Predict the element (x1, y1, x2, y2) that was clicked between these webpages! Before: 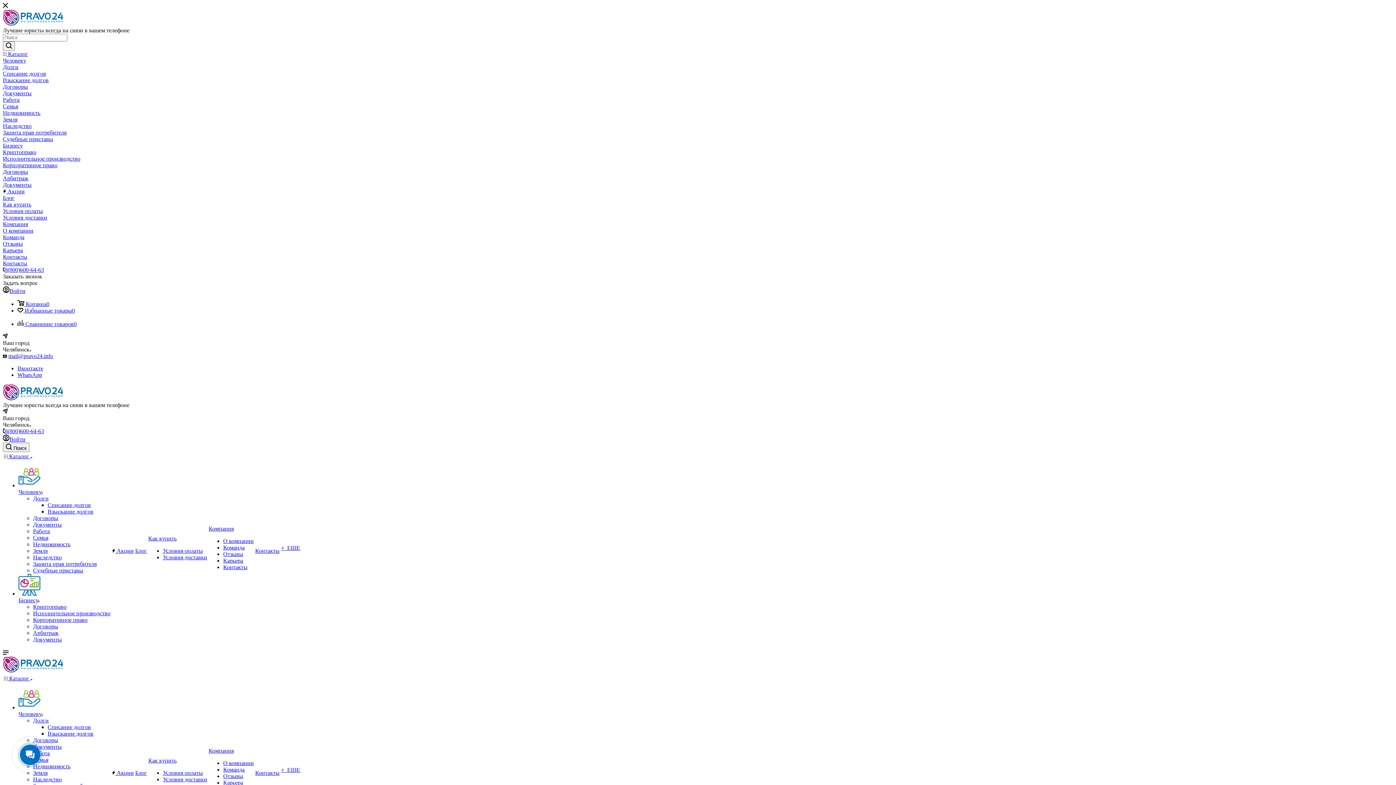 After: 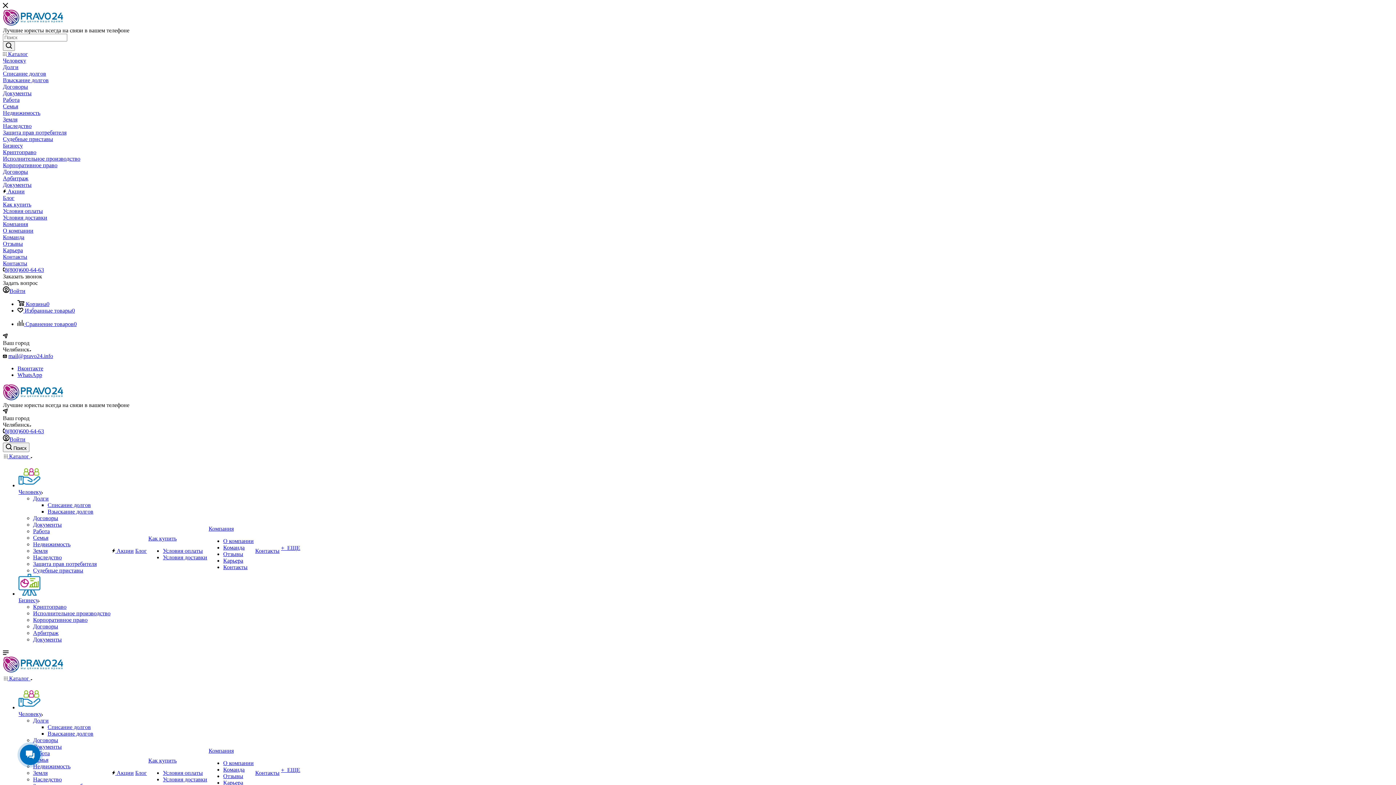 Action: bbox: (223, 773, 243, 779) label: Отзывы